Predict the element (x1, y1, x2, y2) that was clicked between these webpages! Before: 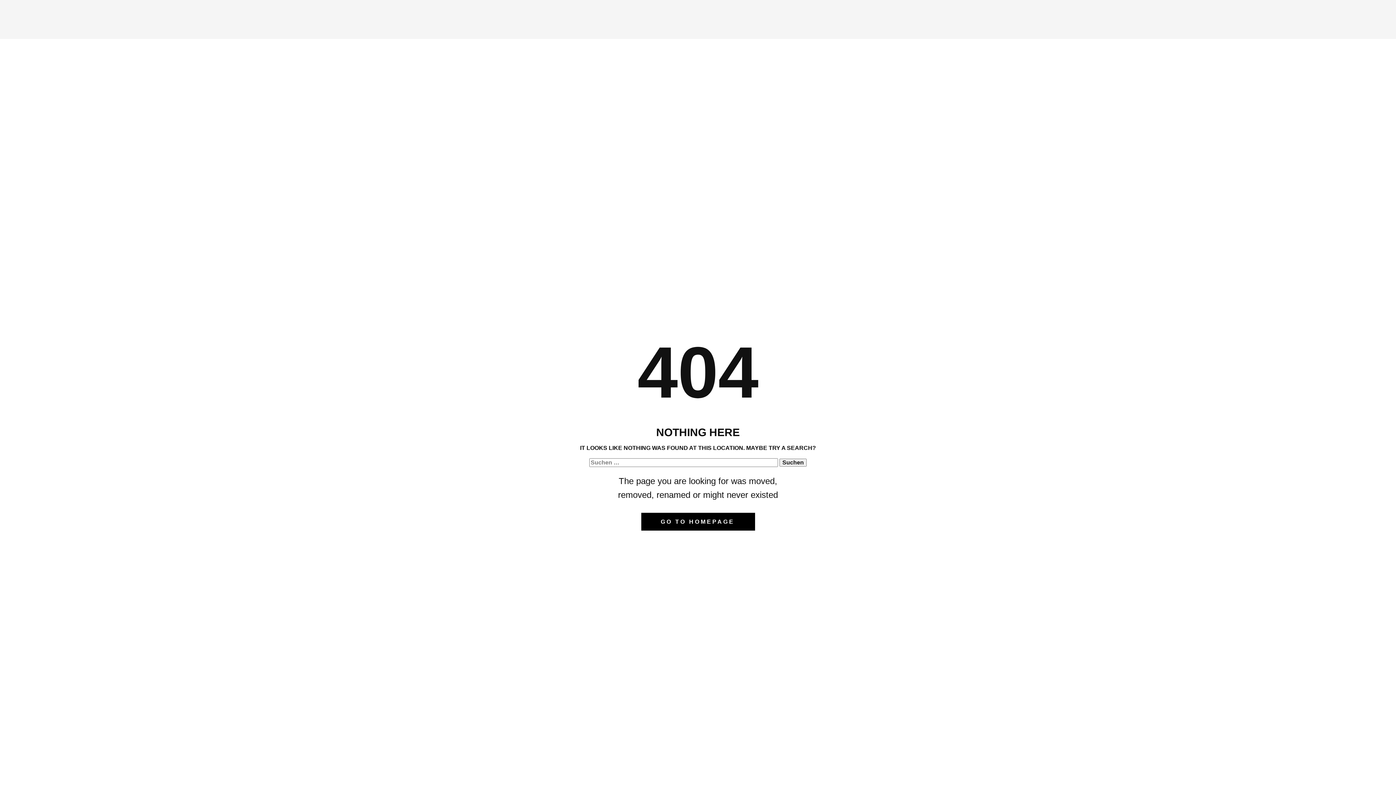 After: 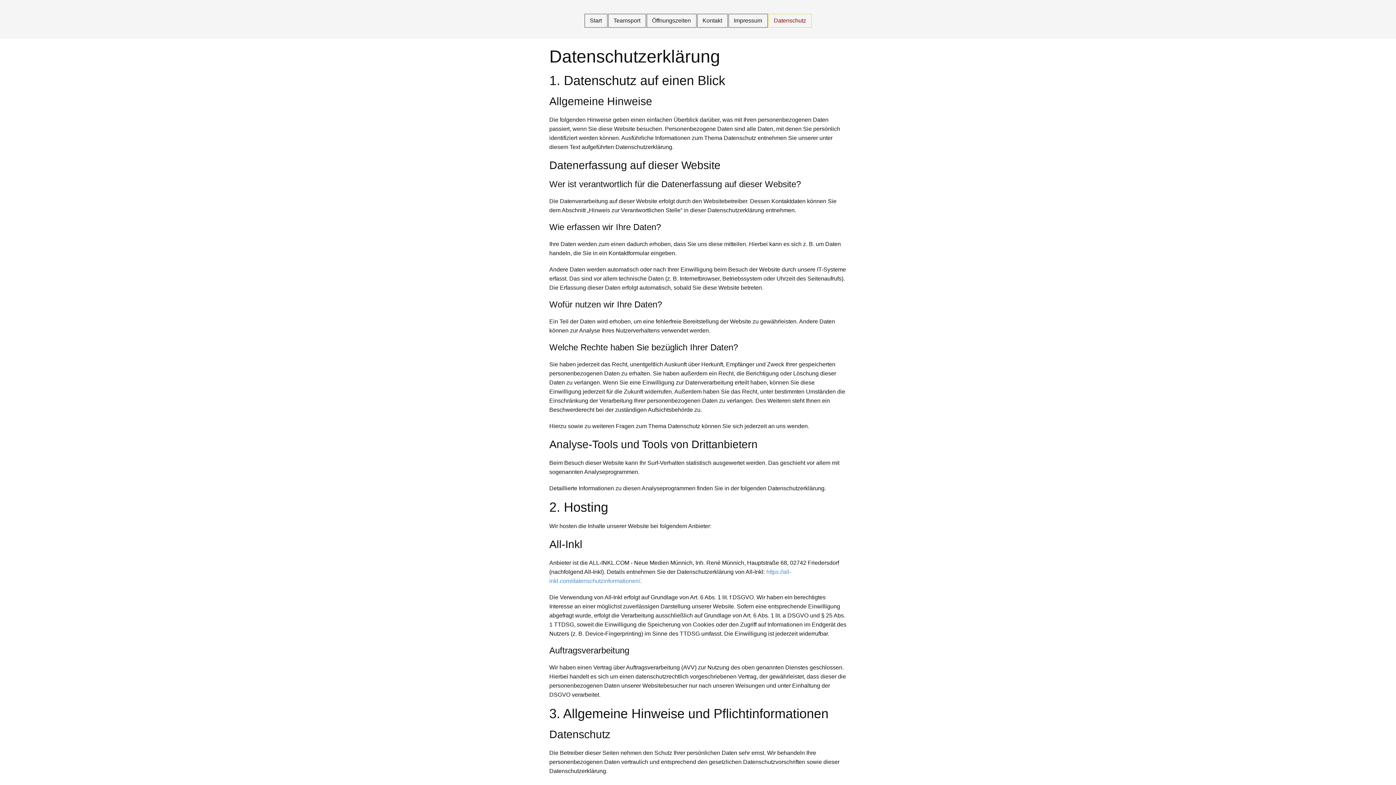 Action: bbox: (780, 10, 829, 24) label: Datenschutz